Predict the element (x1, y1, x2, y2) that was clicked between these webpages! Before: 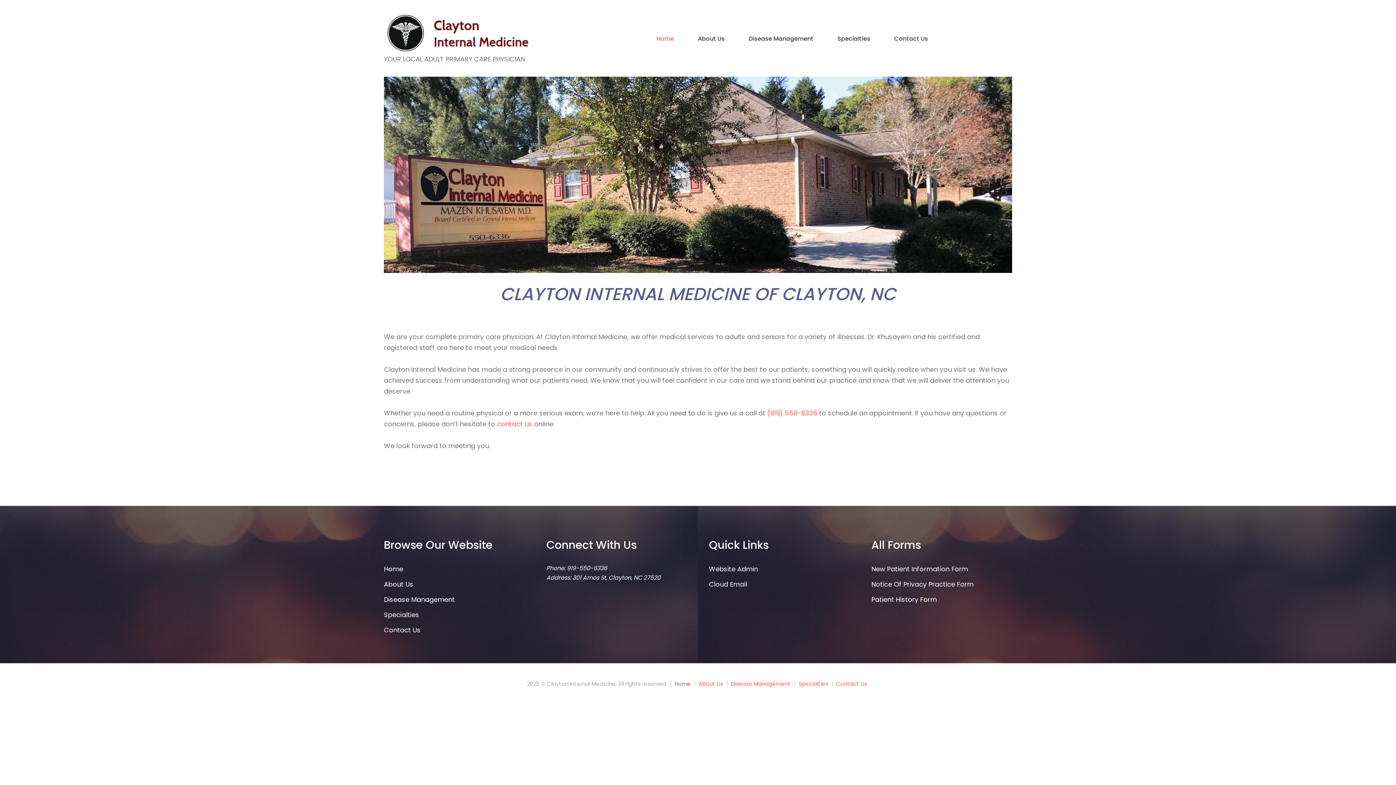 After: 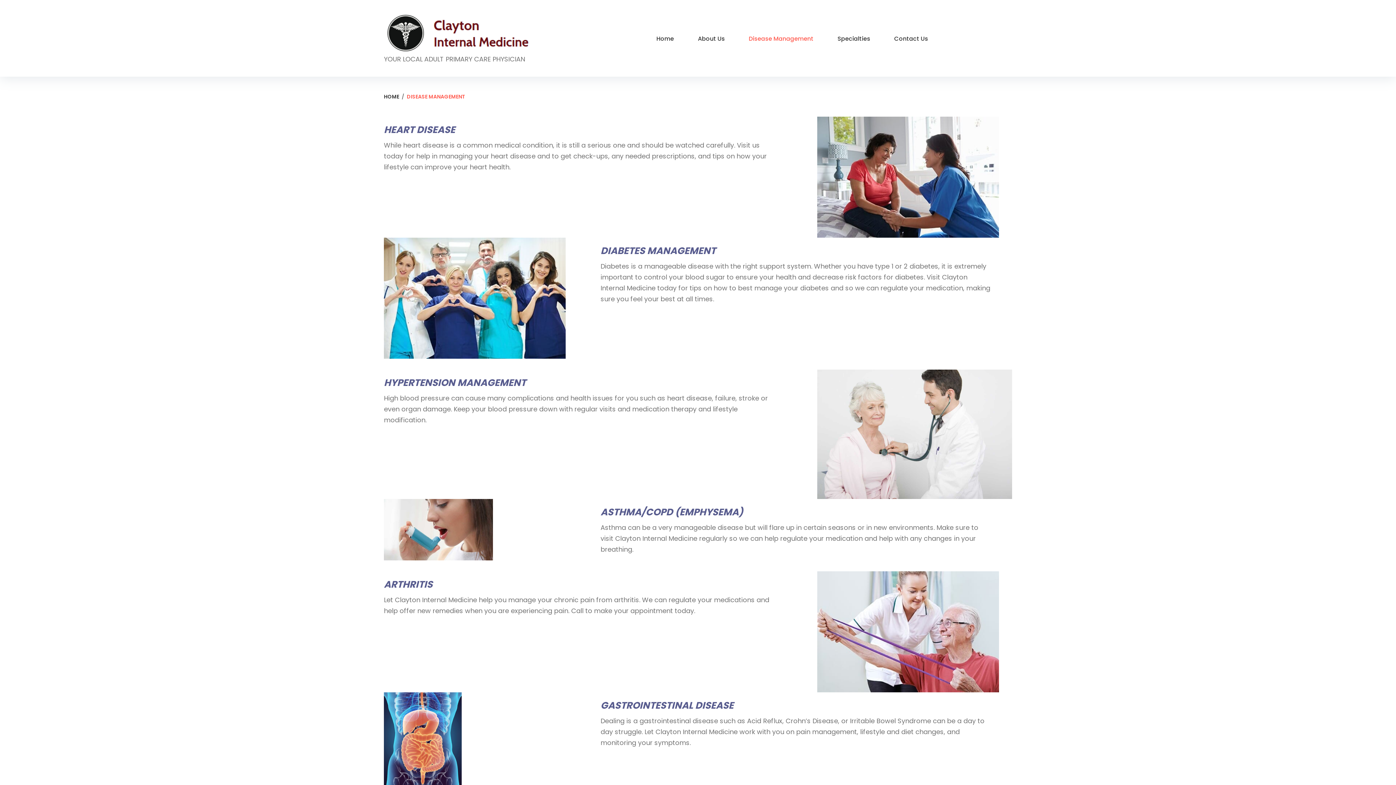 Action: label: Disease Management bbox: (731, 679, 791, 688)